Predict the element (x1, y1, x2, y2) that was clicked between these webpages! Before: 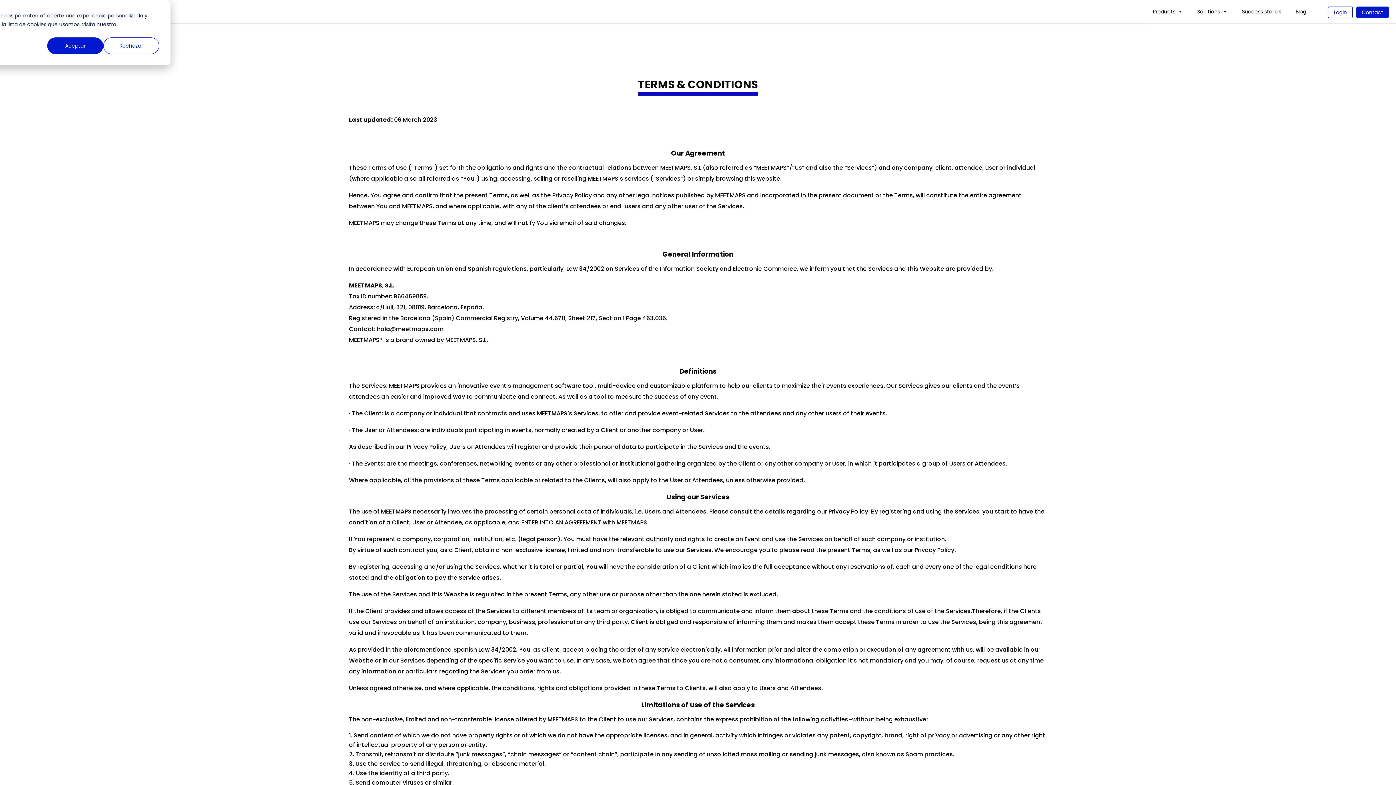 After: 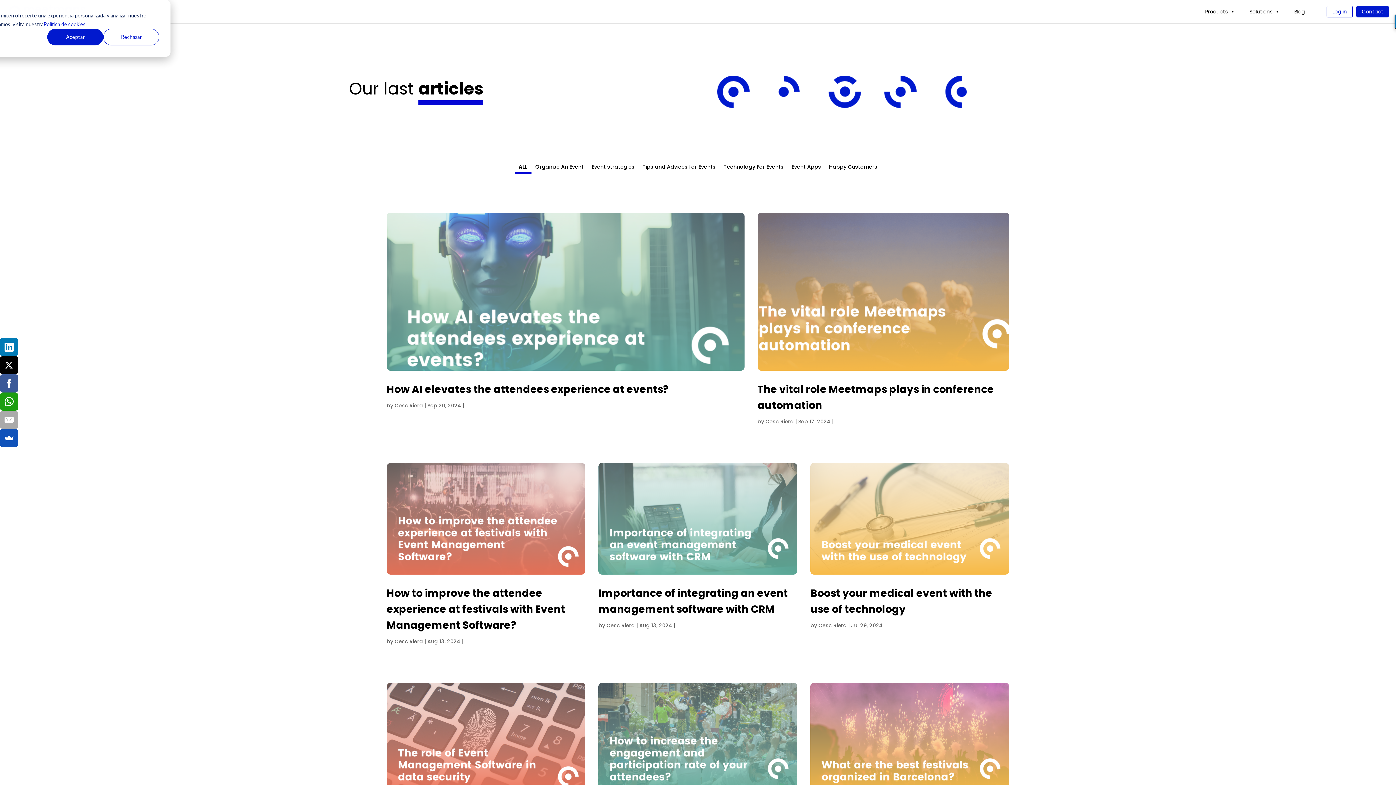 Action: bbox: (1288, 0, 1313, 24) label: Blog